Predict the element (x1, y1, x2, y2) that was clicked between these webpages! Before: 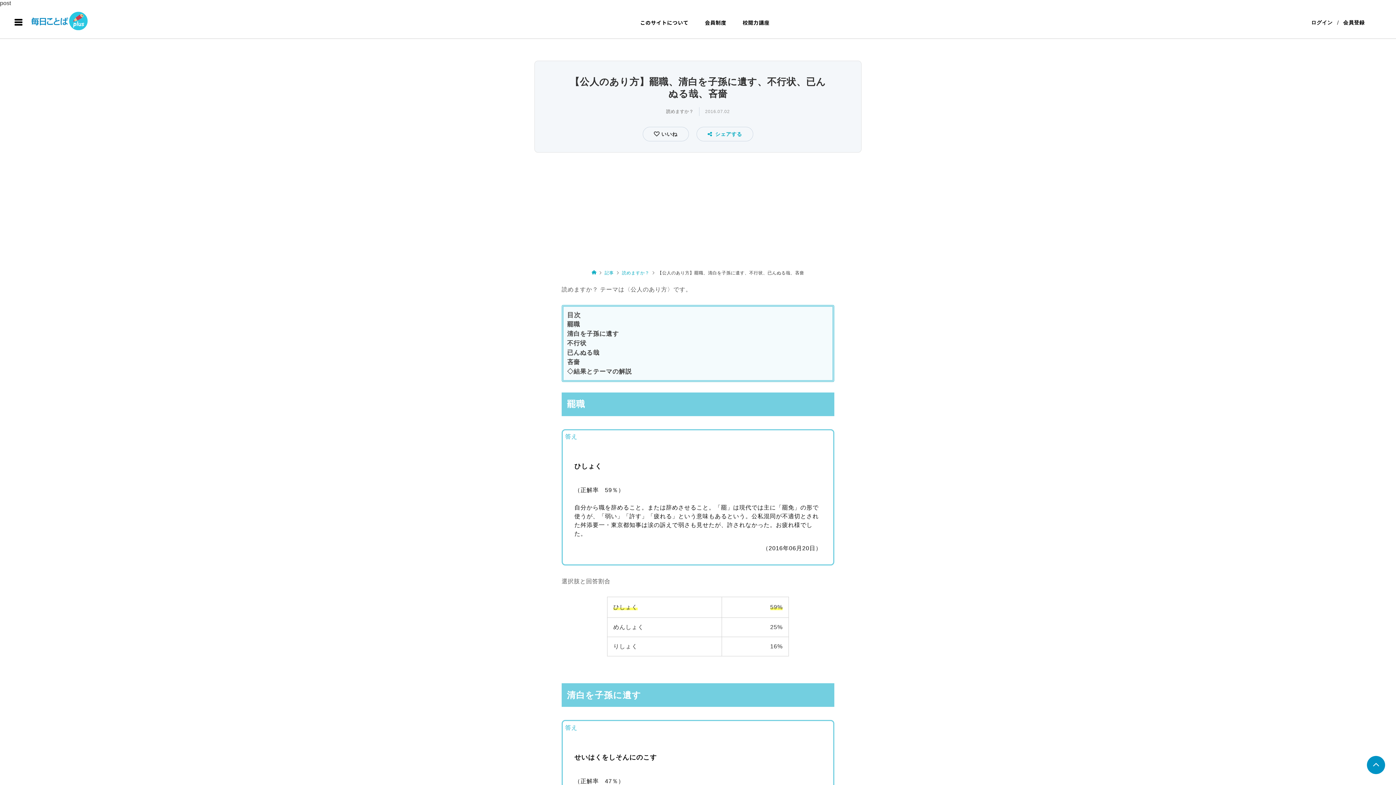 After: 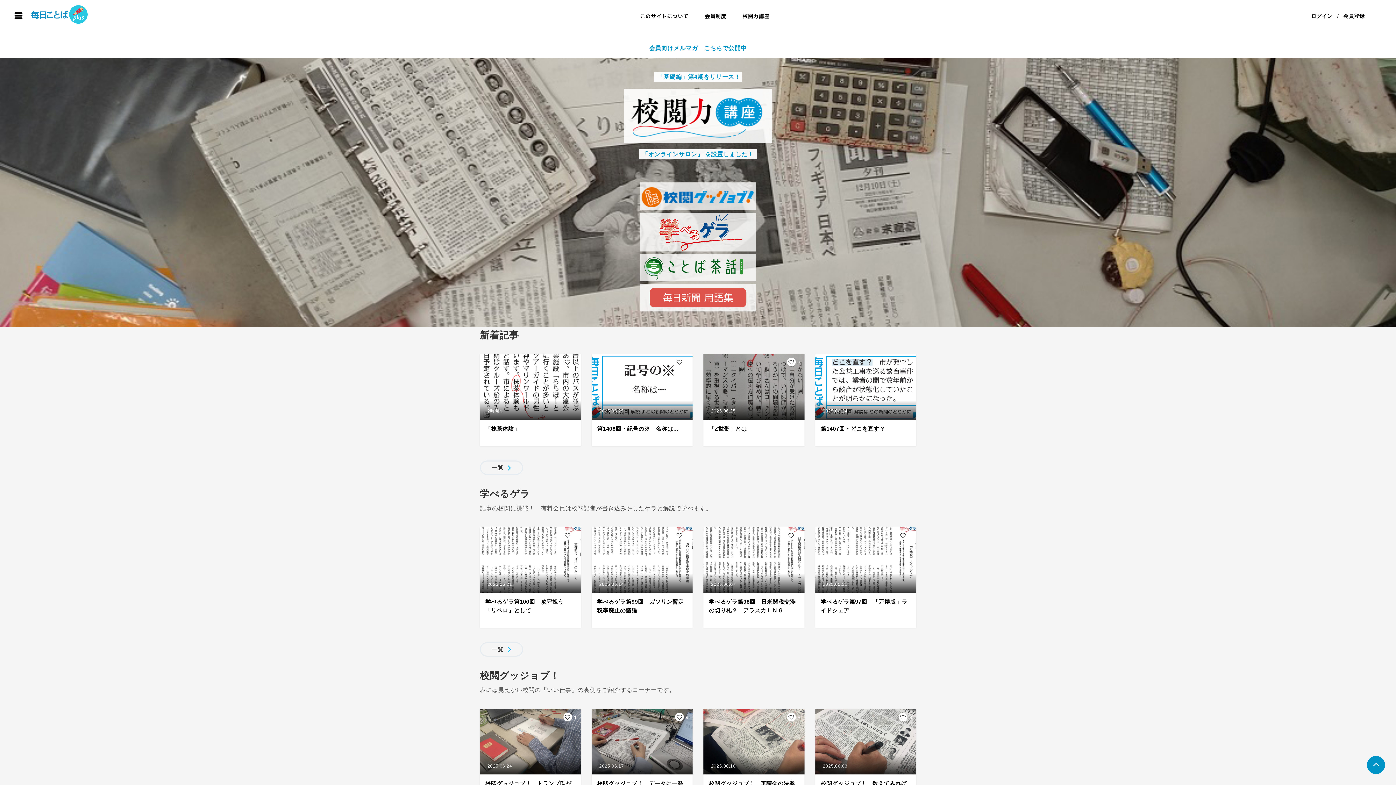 Action: bbox: (31, 8, 89, 33)